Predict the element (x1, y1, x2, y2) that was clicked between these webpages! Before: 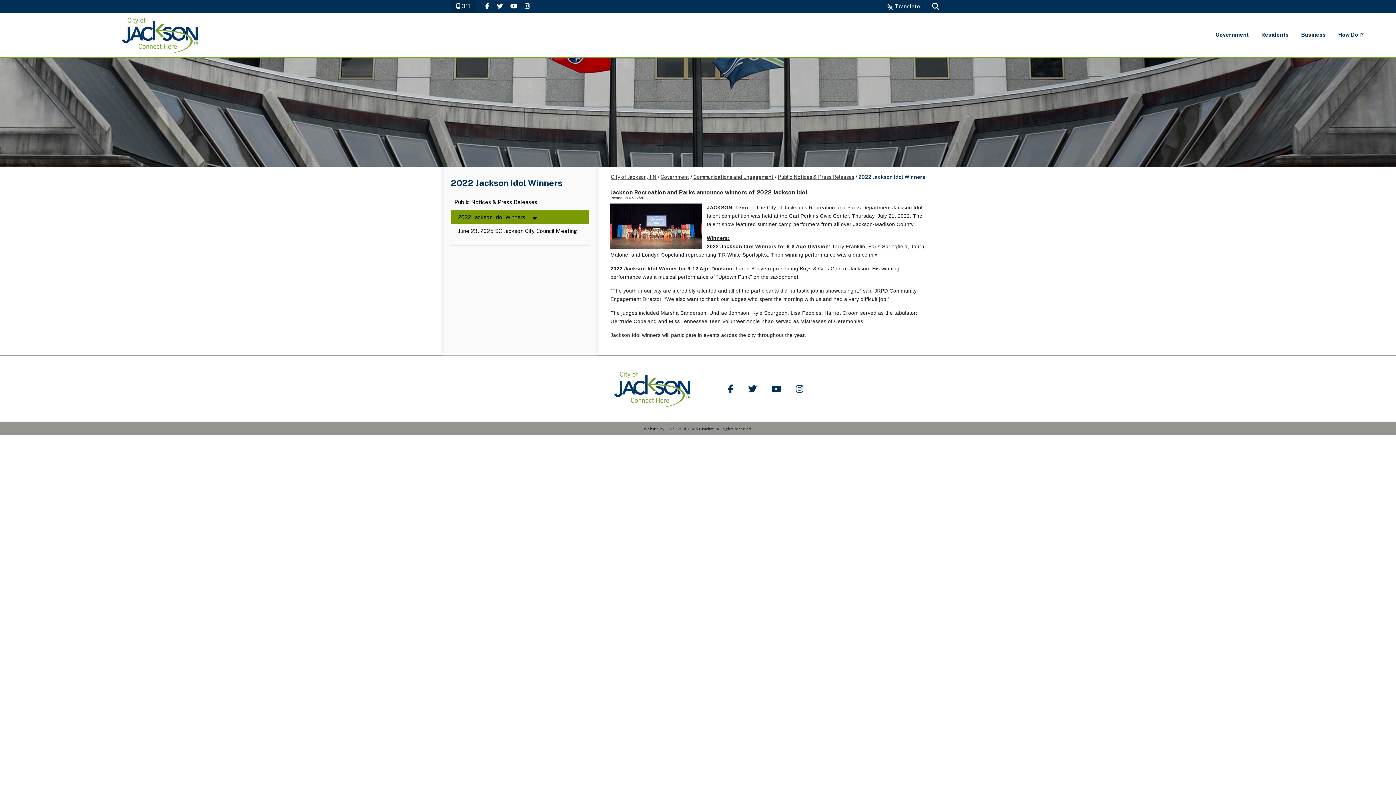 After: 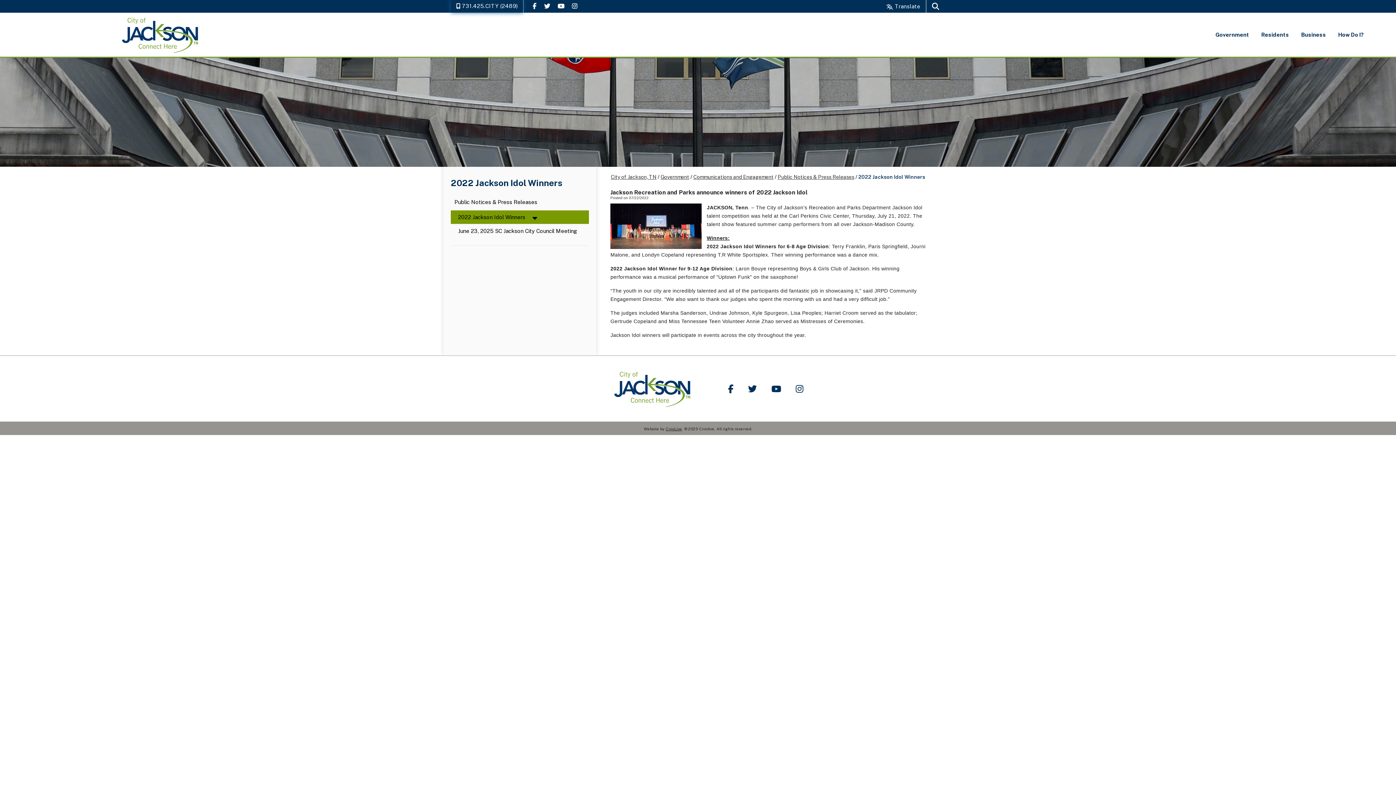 Action: label:  311 bbox: (450, 0, 475, 12)